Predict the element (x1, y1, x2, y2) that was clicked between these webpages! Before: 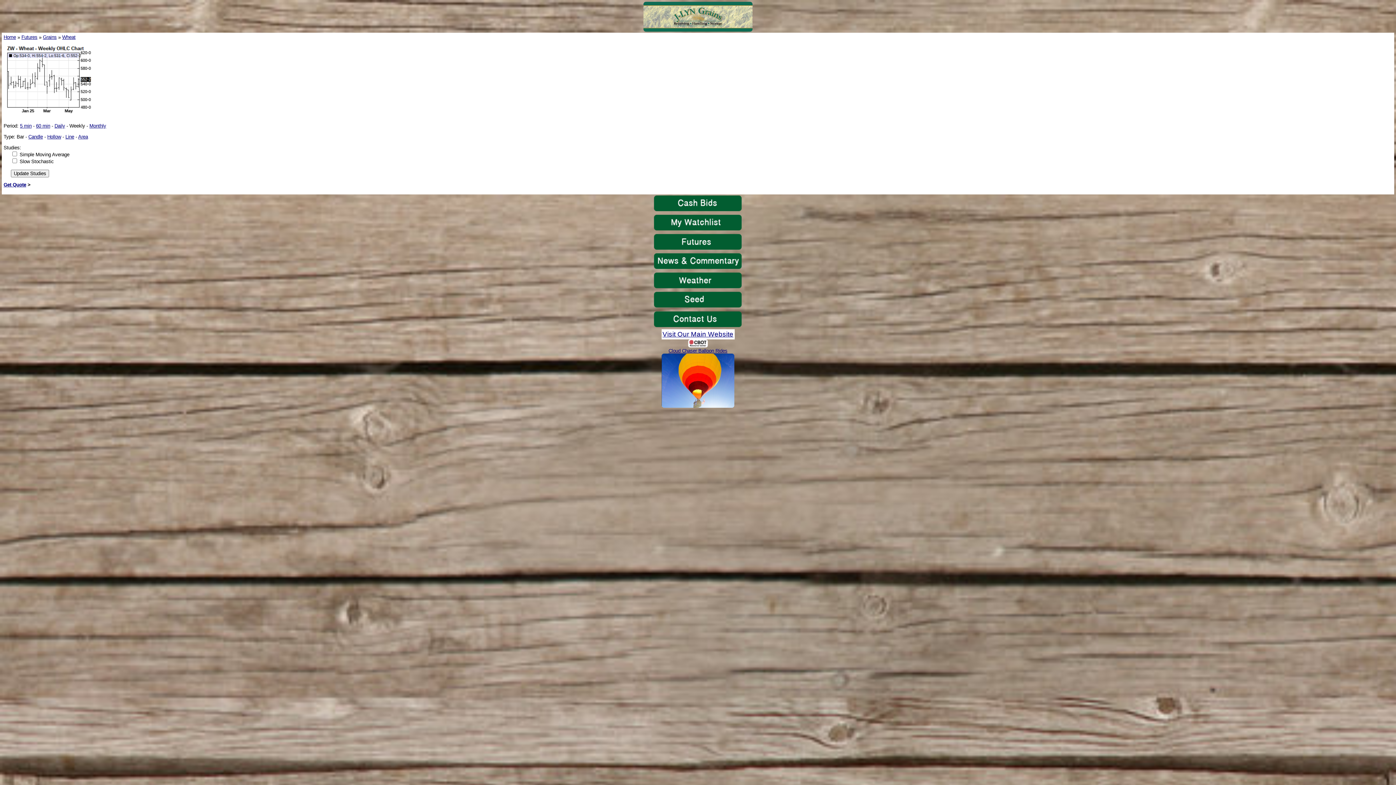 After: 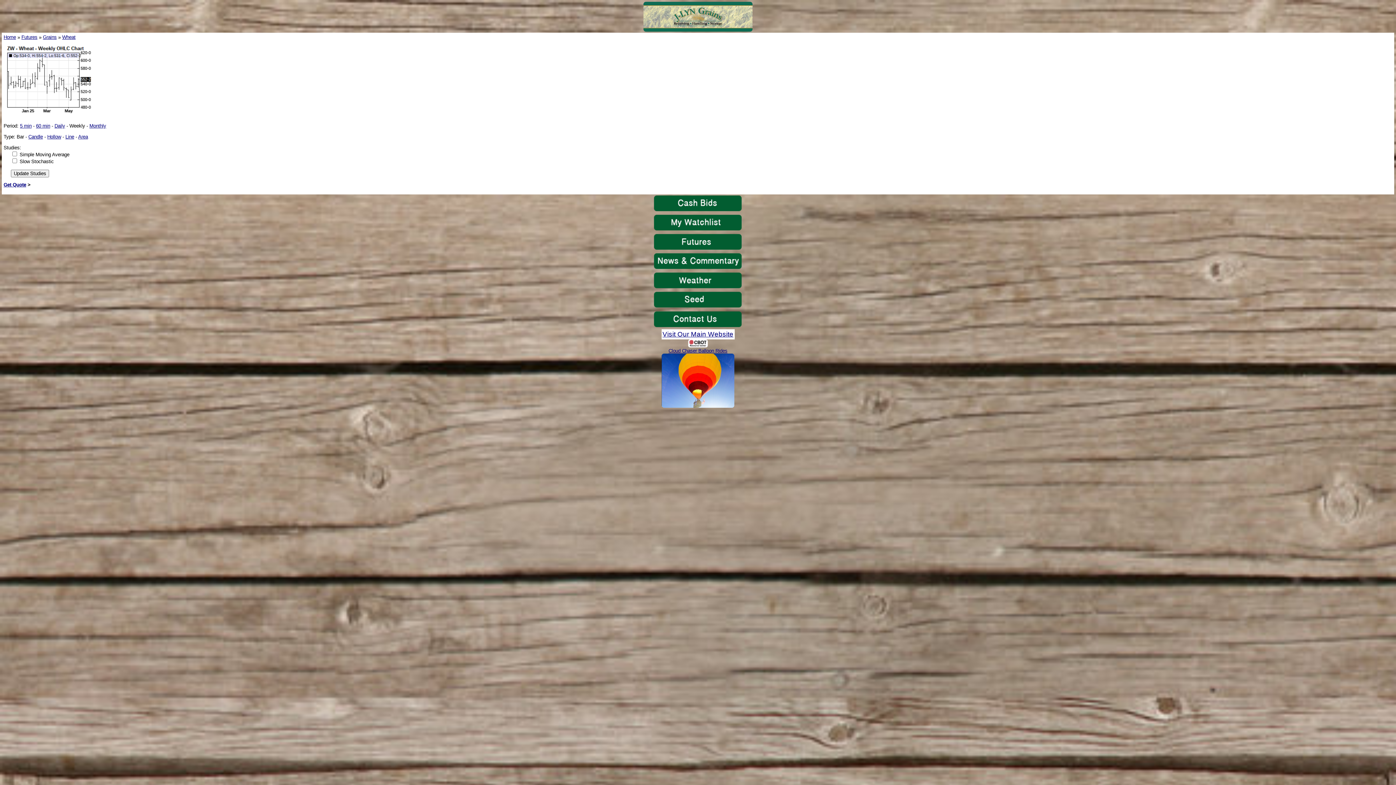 Action: bbox: (661, 403, 734, 408)